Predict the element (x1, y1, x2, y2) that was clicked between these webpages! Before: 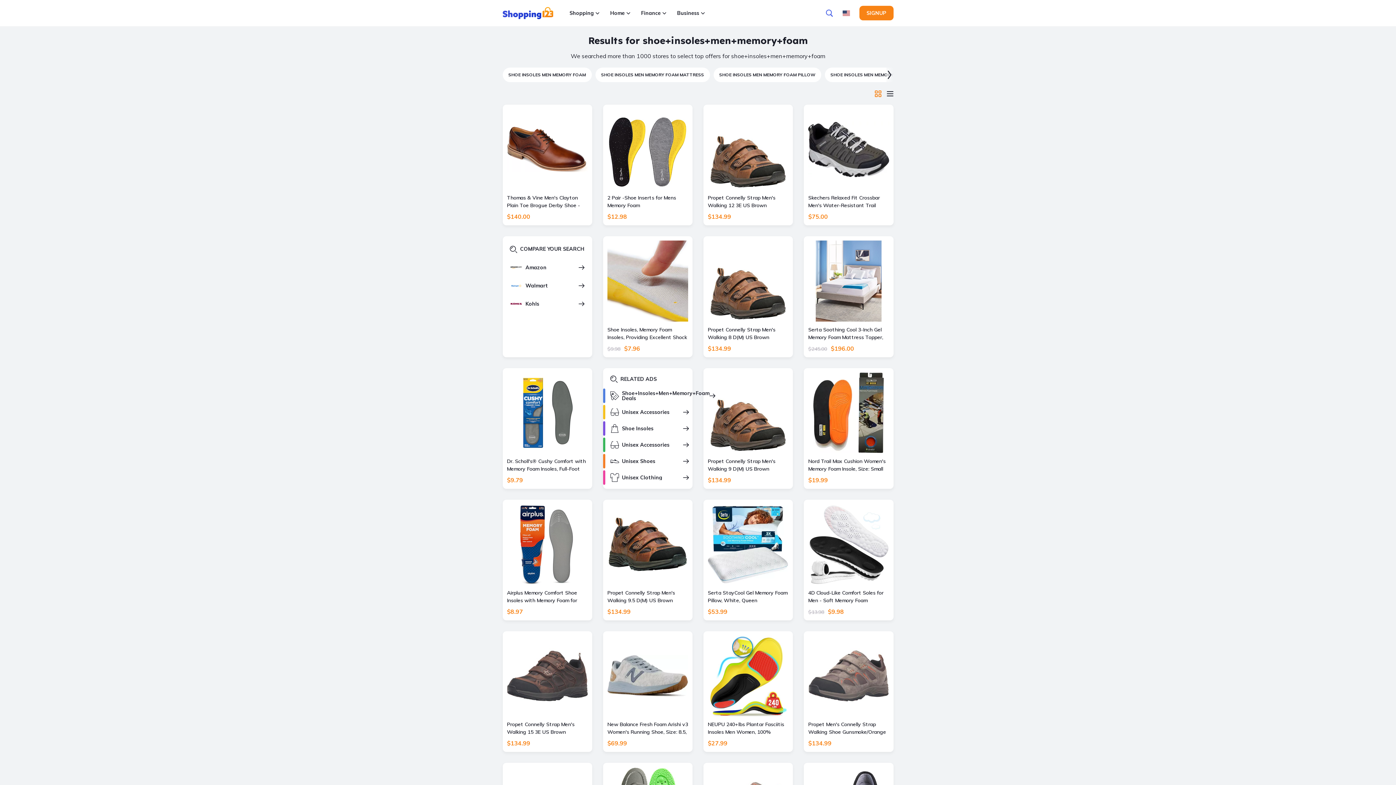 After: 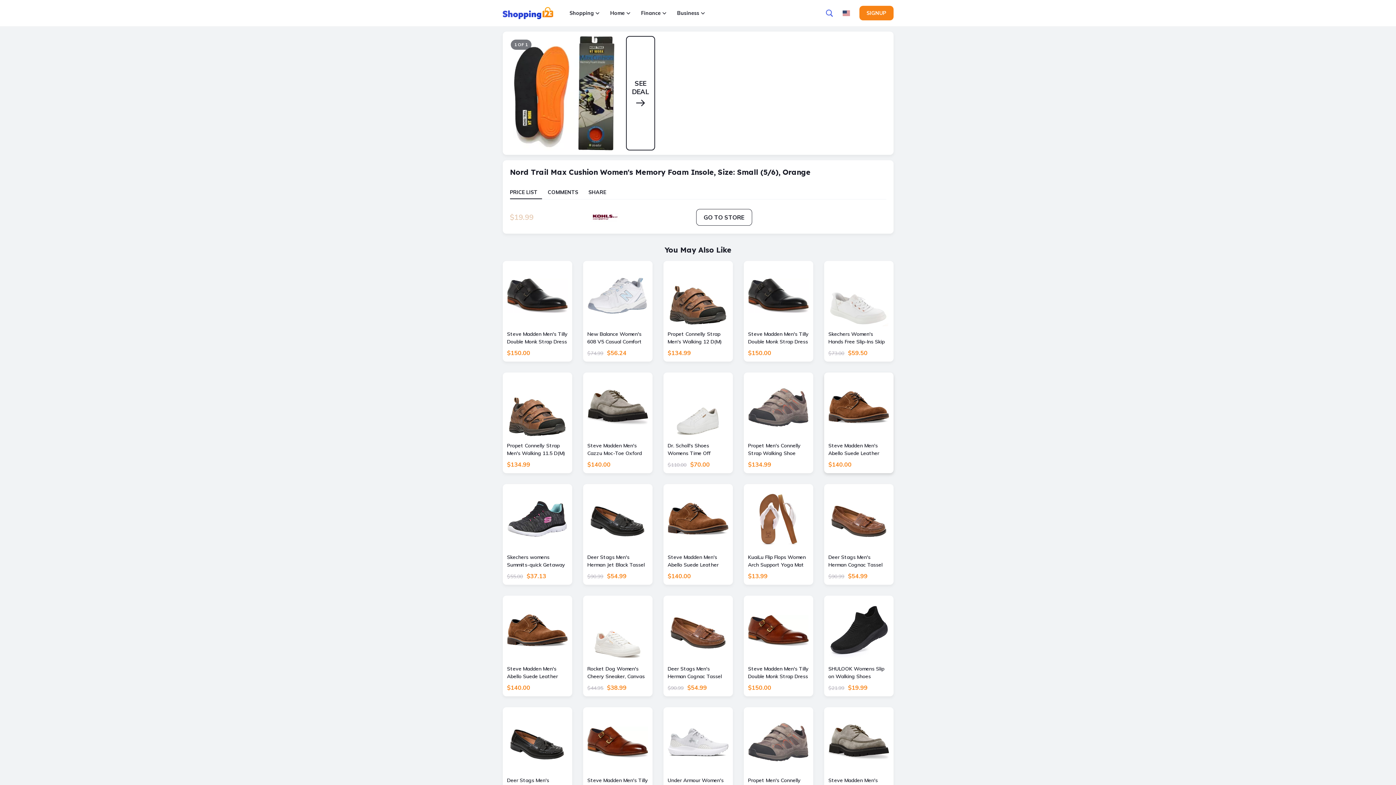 Action: label: Nord Trail Max Cushion Women's Memory Foam Insole, Size: Small (5/6), Orange bbox: (808, 457, 889, 473)